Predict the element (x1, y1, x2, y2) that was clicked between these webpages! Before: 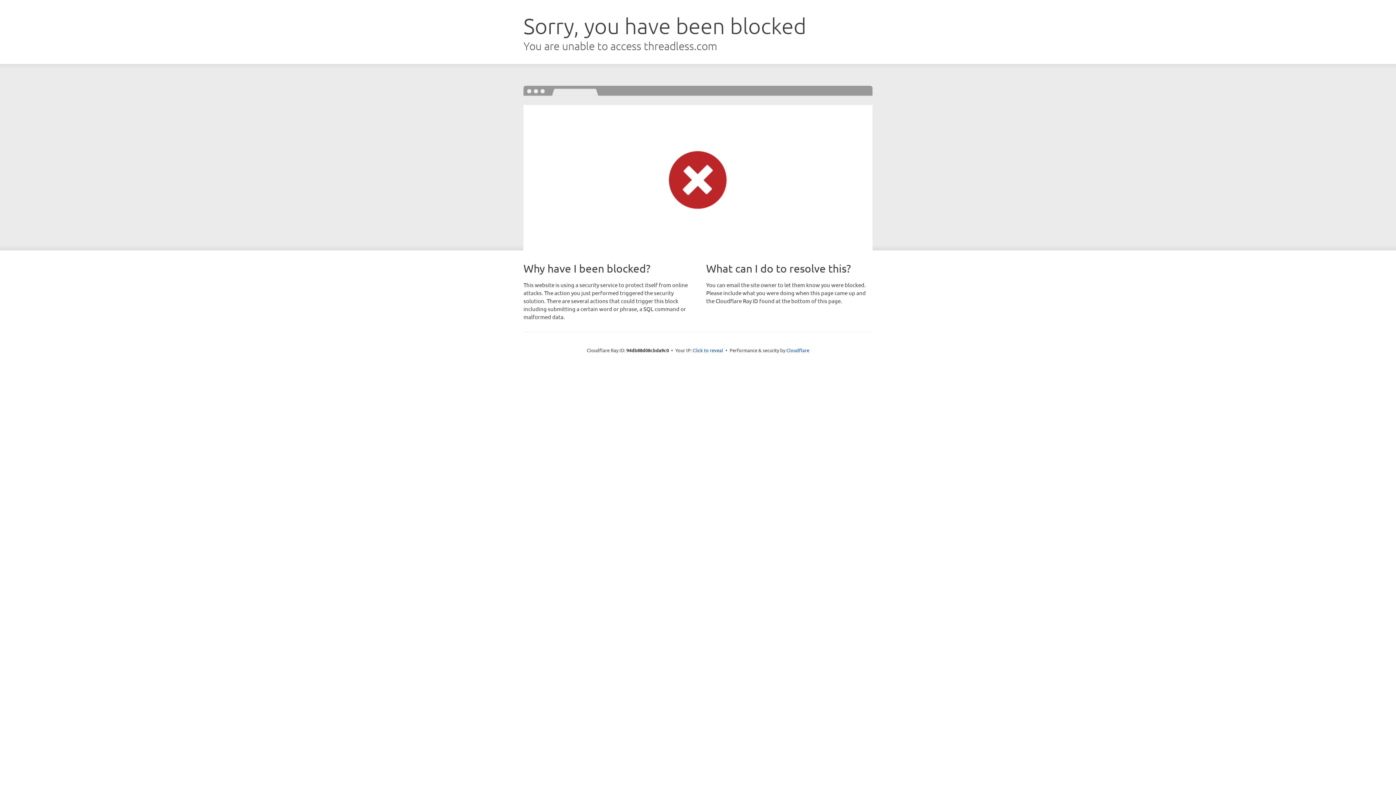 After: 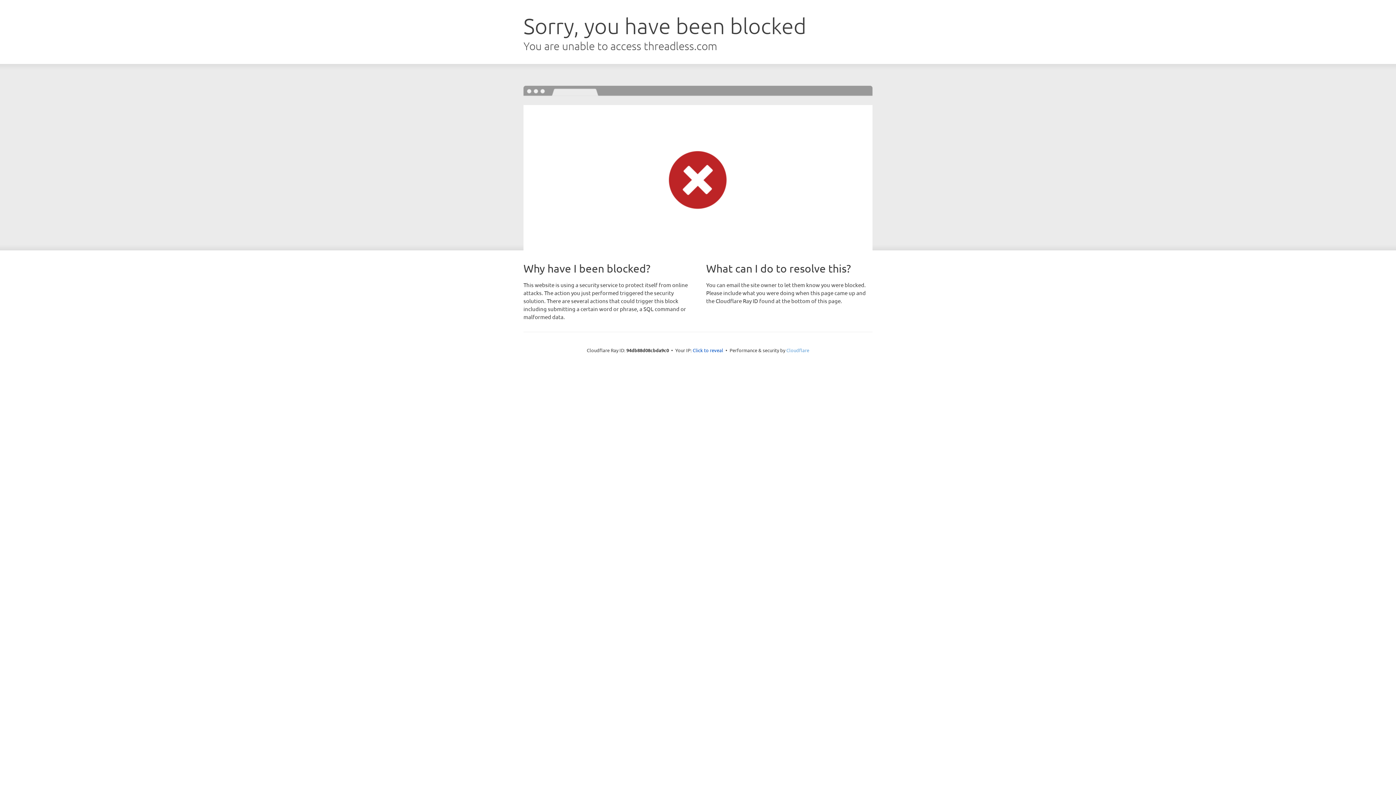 Action: bbox: (786, 347, 809, 353) label: Cloudflare